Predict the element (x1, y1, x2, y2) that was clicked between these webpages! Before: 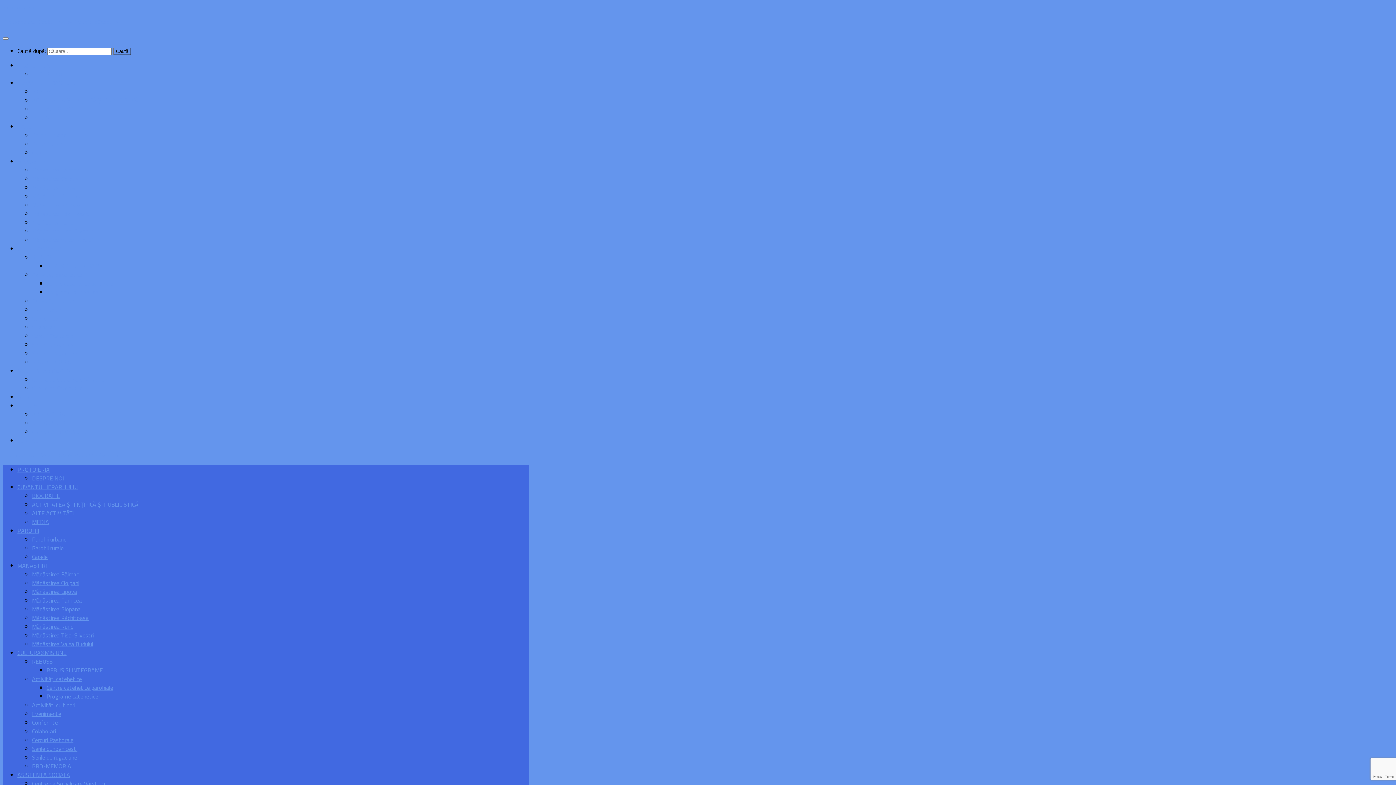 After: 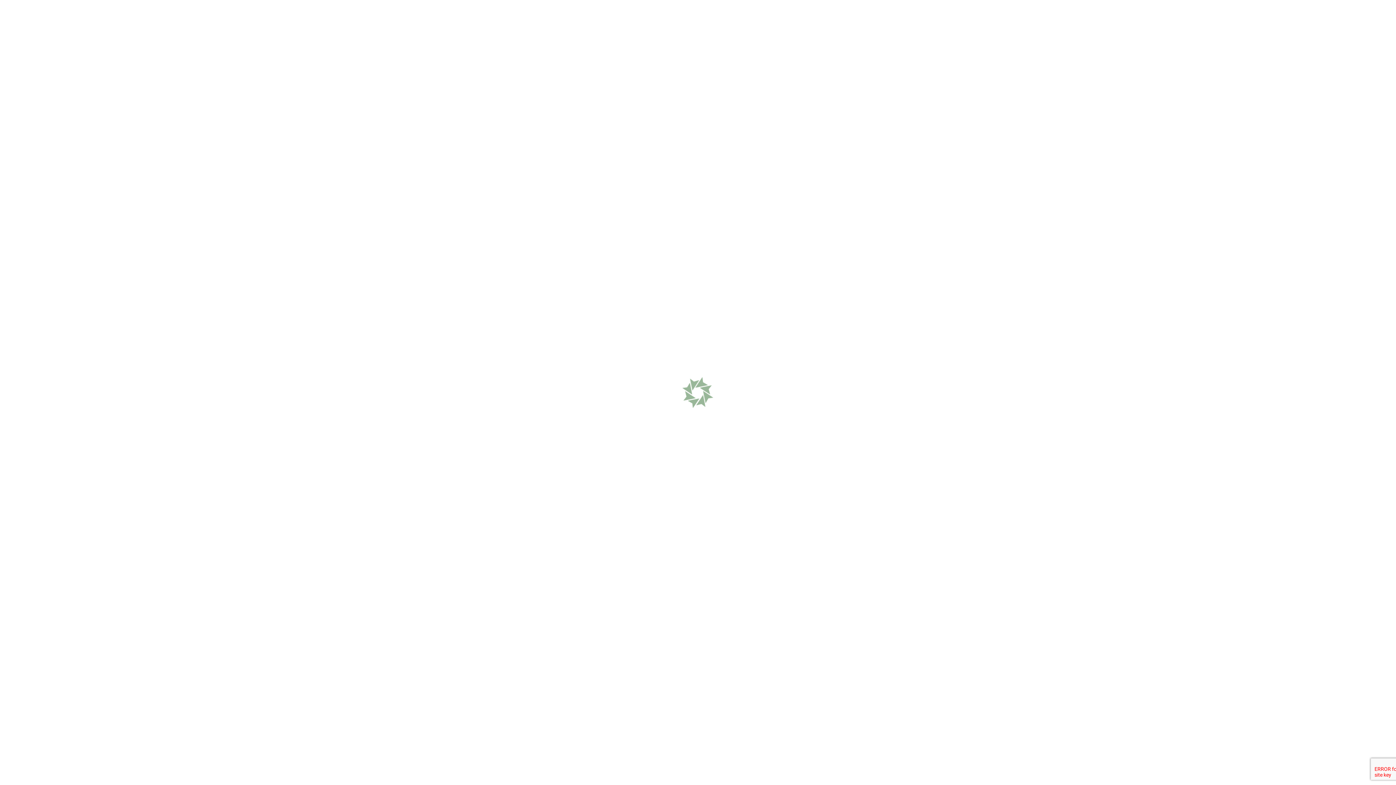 Action: label: Programe catehetice bbox: (46, 288, 98, 296)